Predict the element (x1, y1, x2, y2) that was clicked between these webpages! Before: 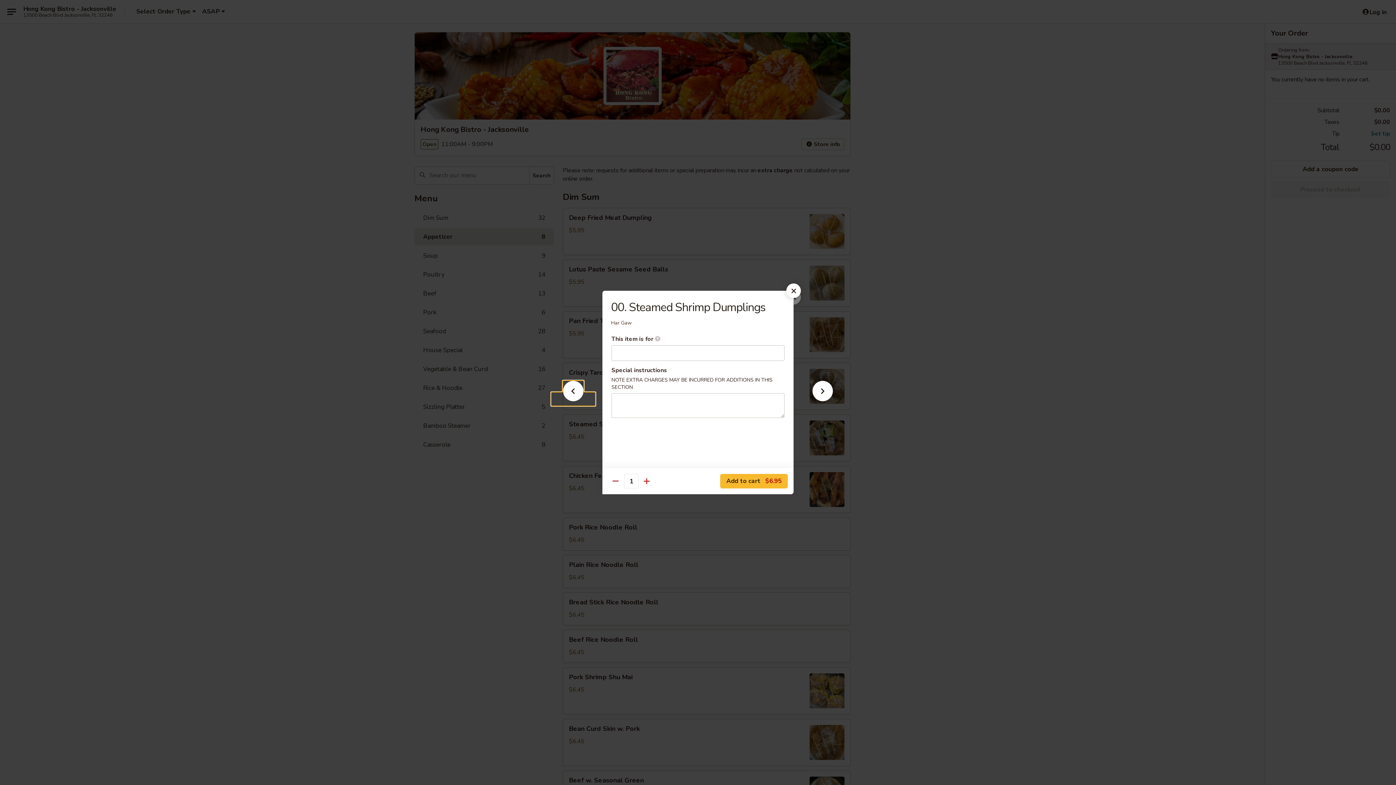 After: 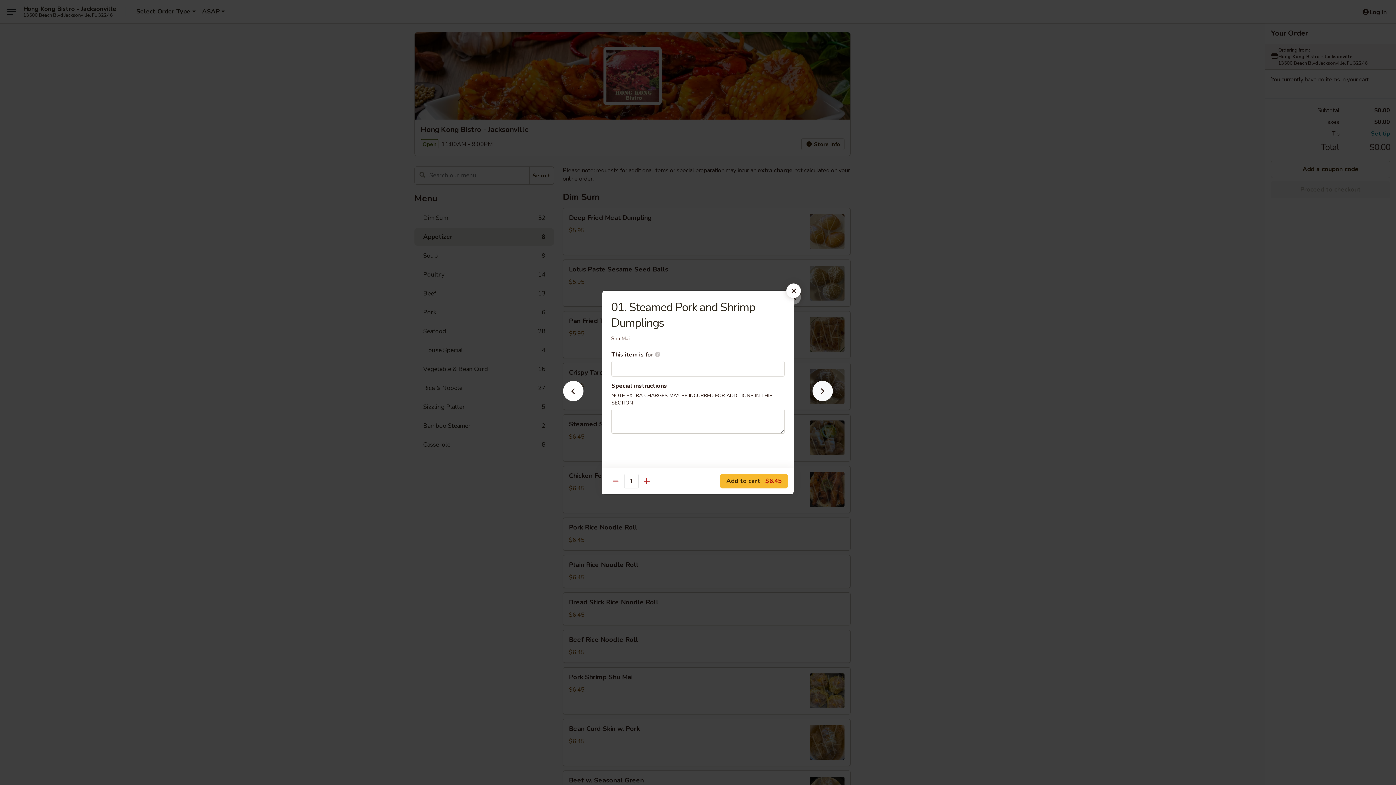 Action: bbox: (801, 392, 844, 405)